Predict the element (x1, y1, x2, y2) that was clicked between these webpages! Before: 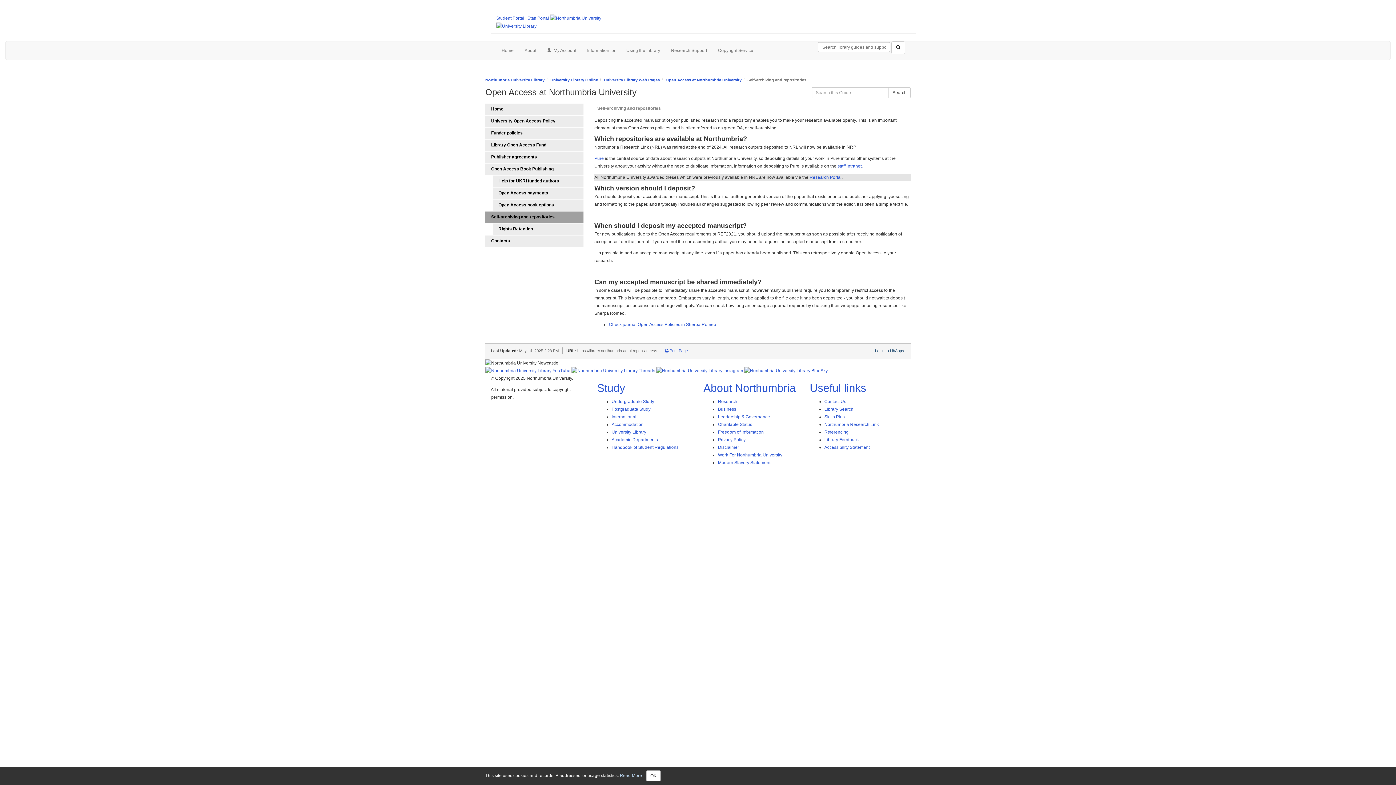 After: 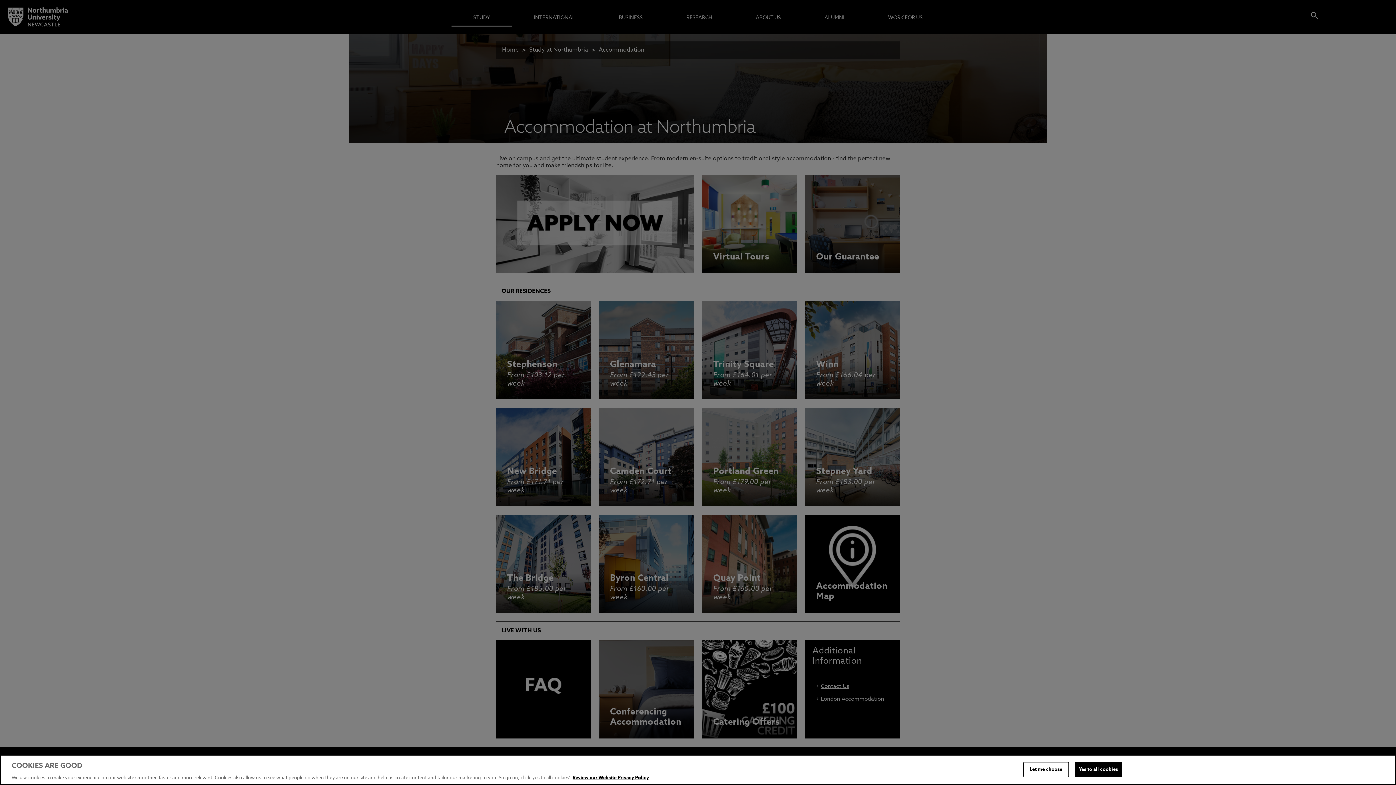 Action: bbox: (611, 422, 643, 427) label: Accommodation